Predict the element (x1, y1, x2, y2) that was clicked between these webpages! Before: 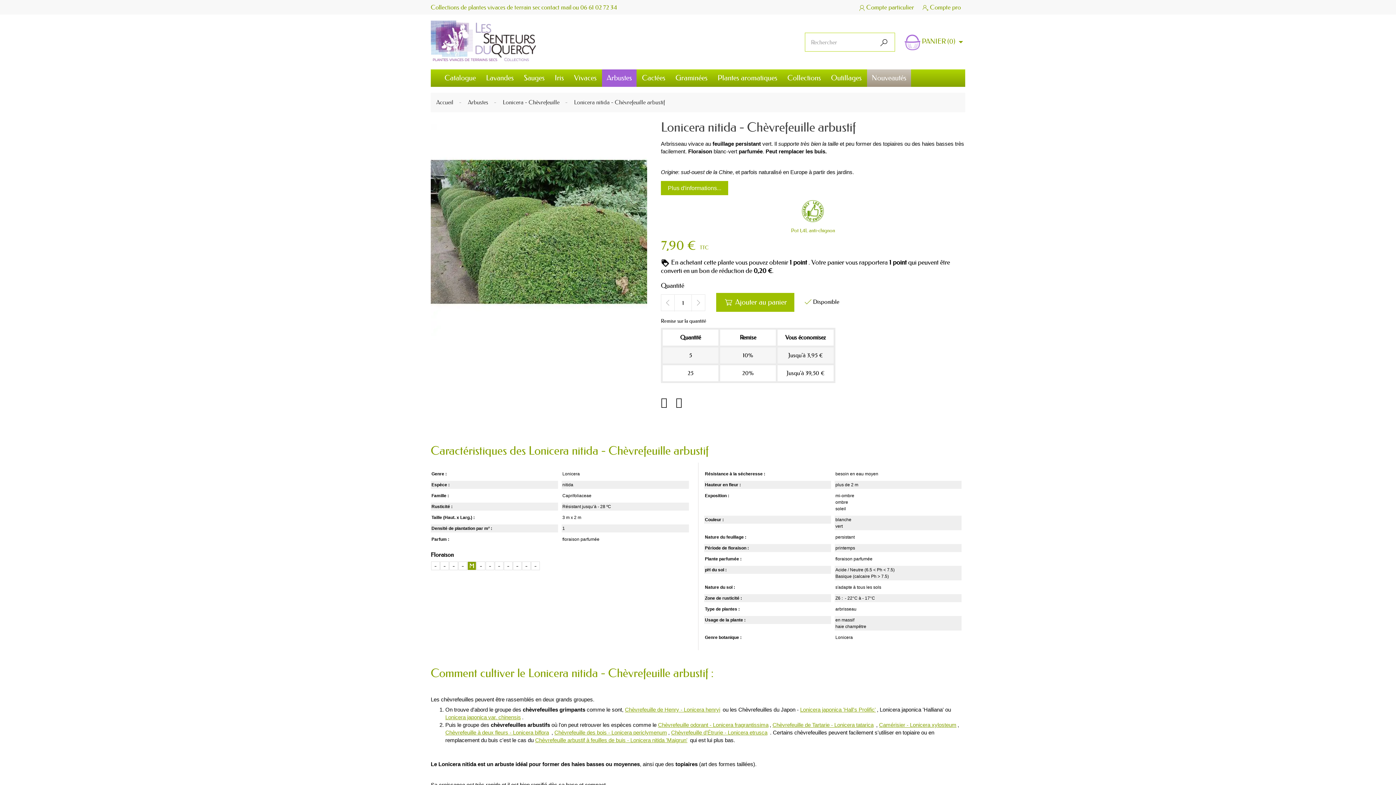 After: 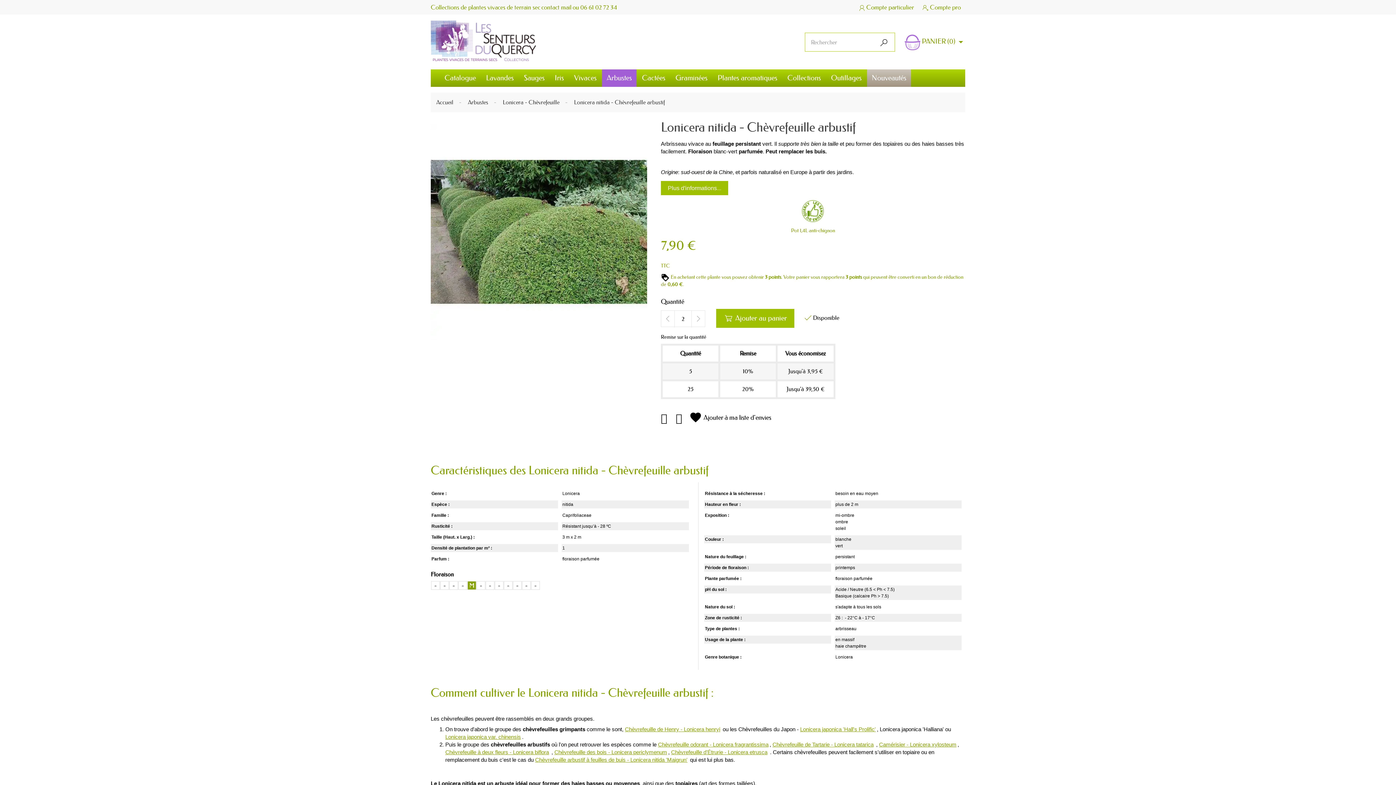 Action: bbox: (692, 294, 705, 311)